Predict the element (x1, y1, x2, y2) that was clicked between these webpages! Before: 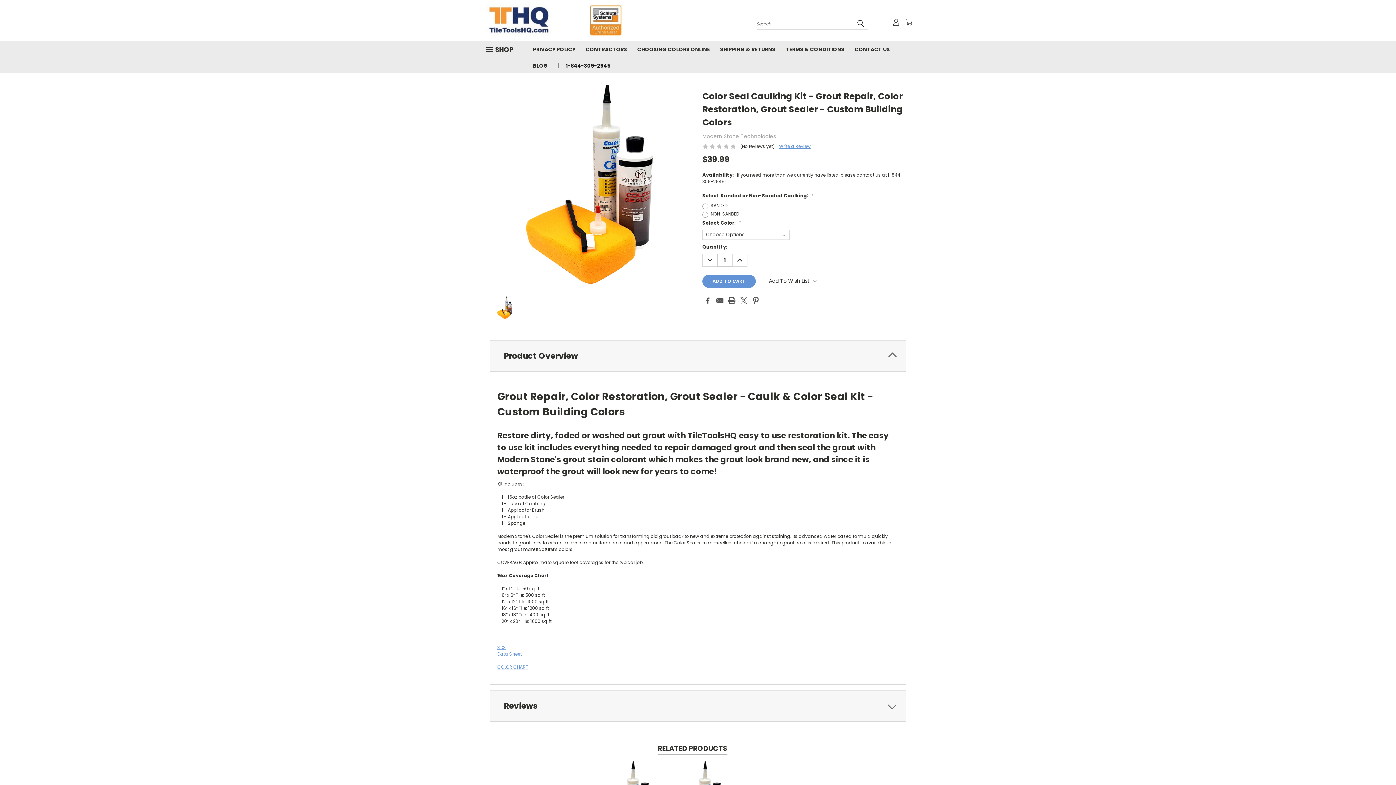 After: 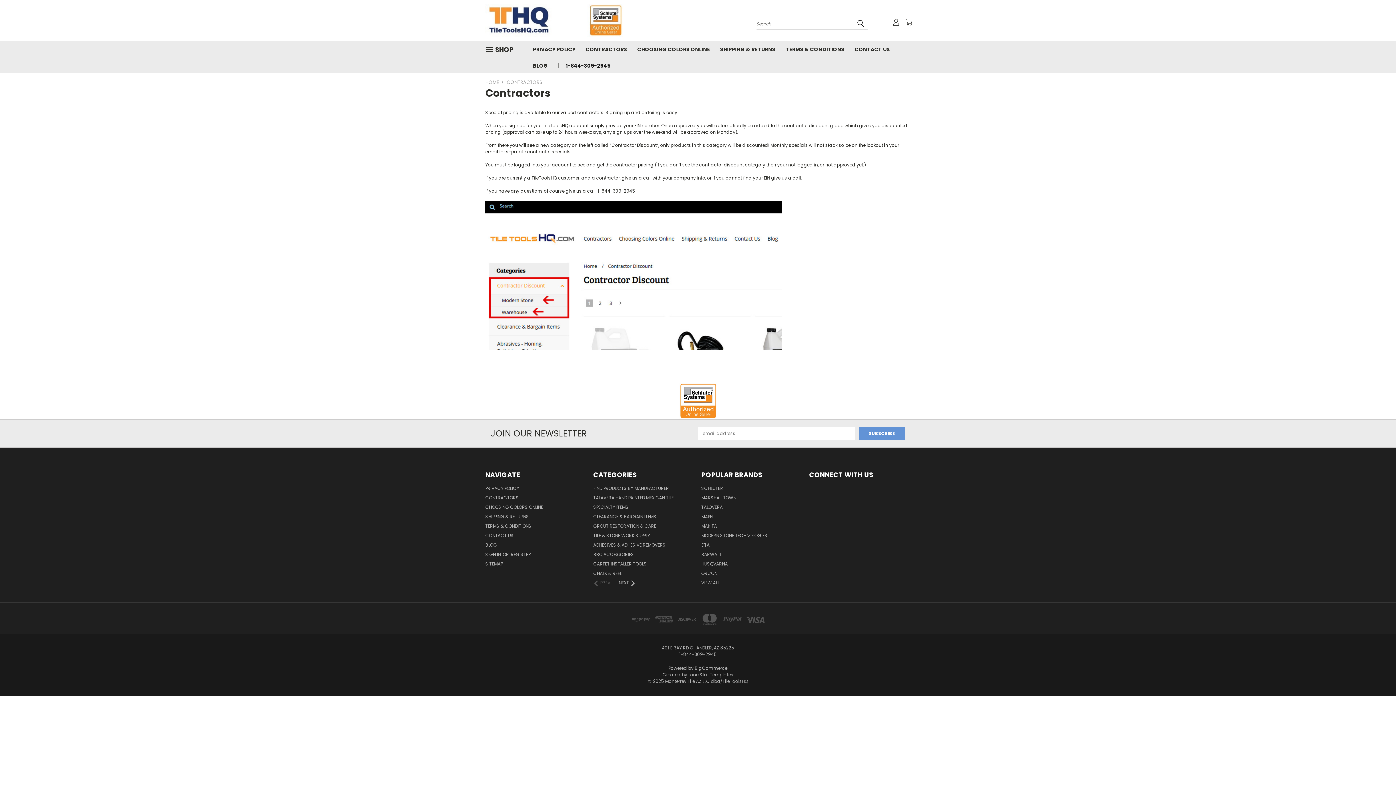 Action: label: CONTRACTORS bbox: (580, 40, 632, 57)